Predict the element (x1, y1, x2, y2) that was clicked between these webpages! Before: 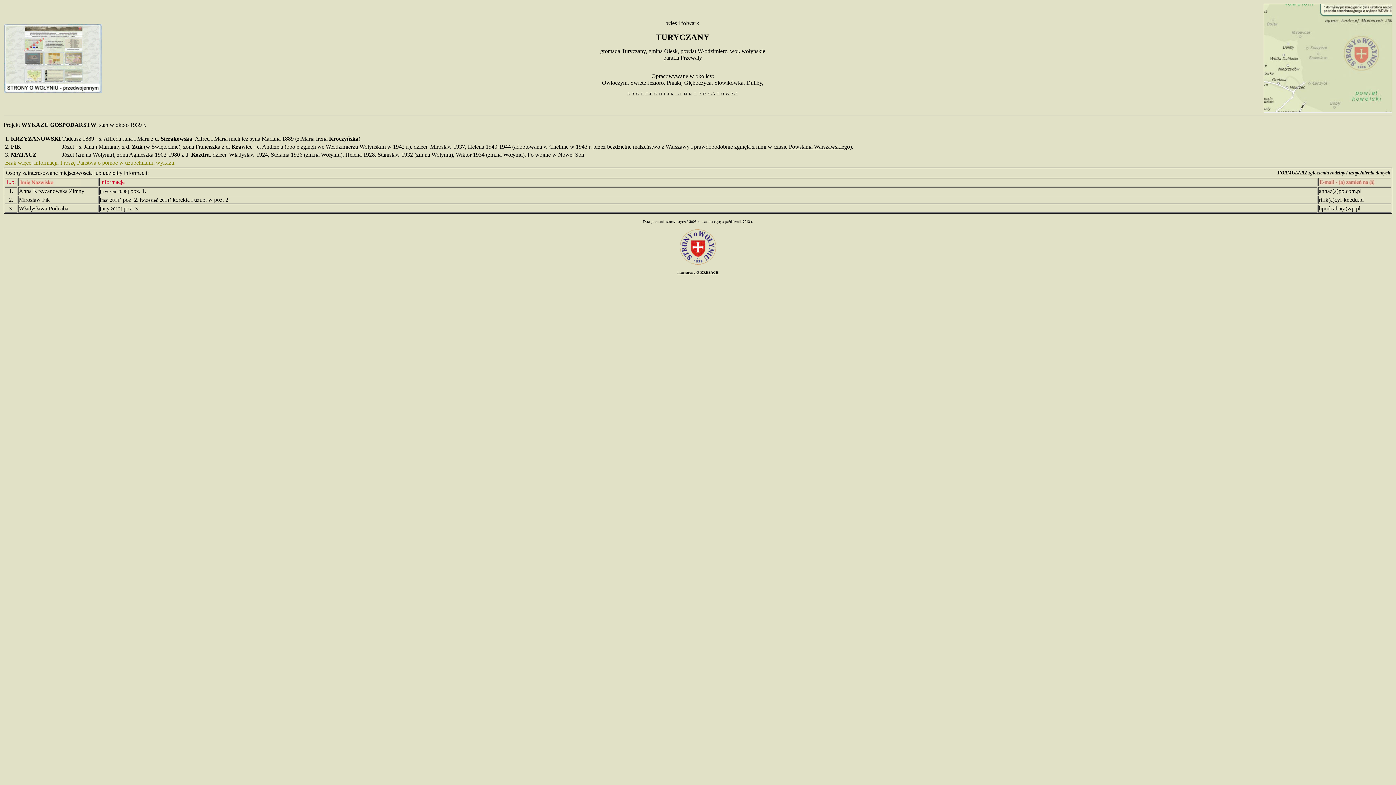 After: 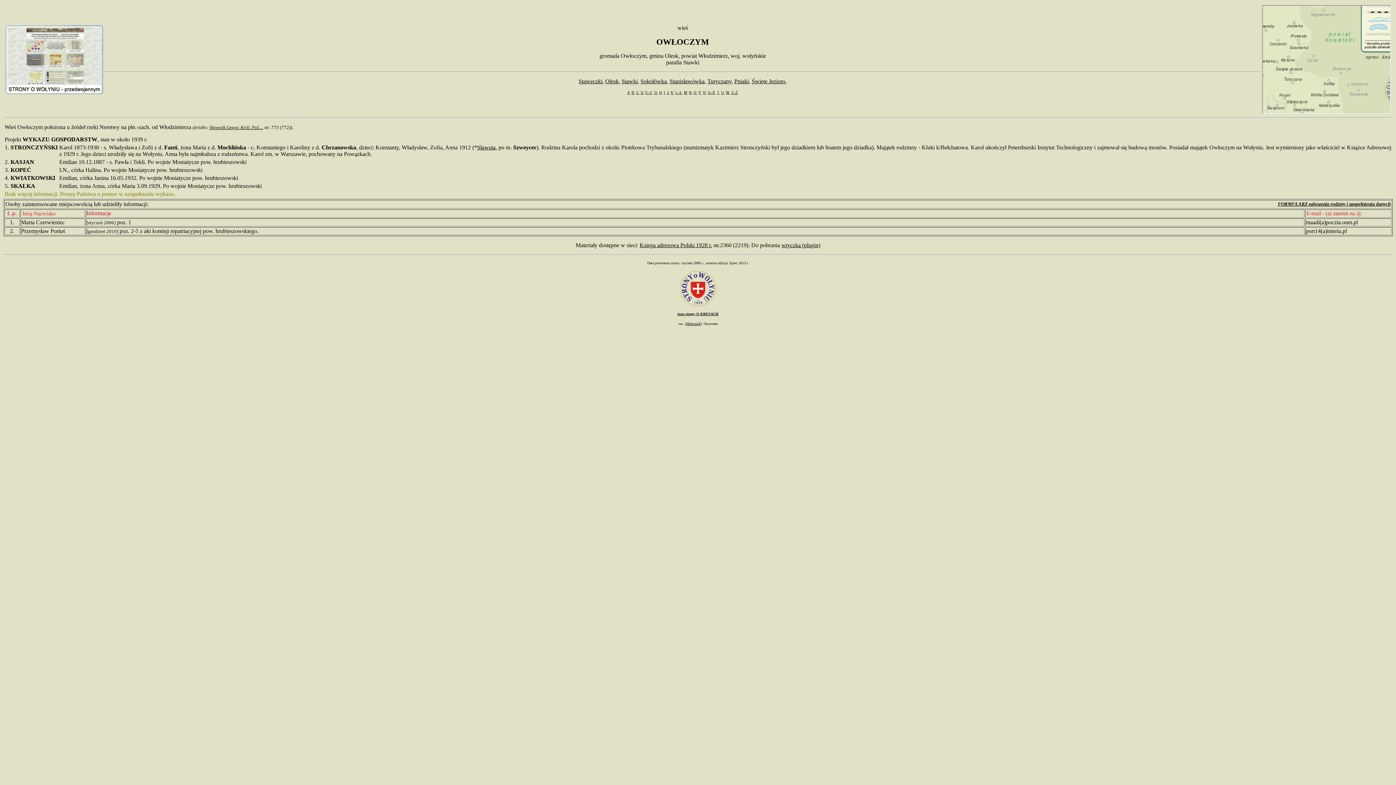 Action: label: Owłoczym bbox: (602, 79, 627, 85)